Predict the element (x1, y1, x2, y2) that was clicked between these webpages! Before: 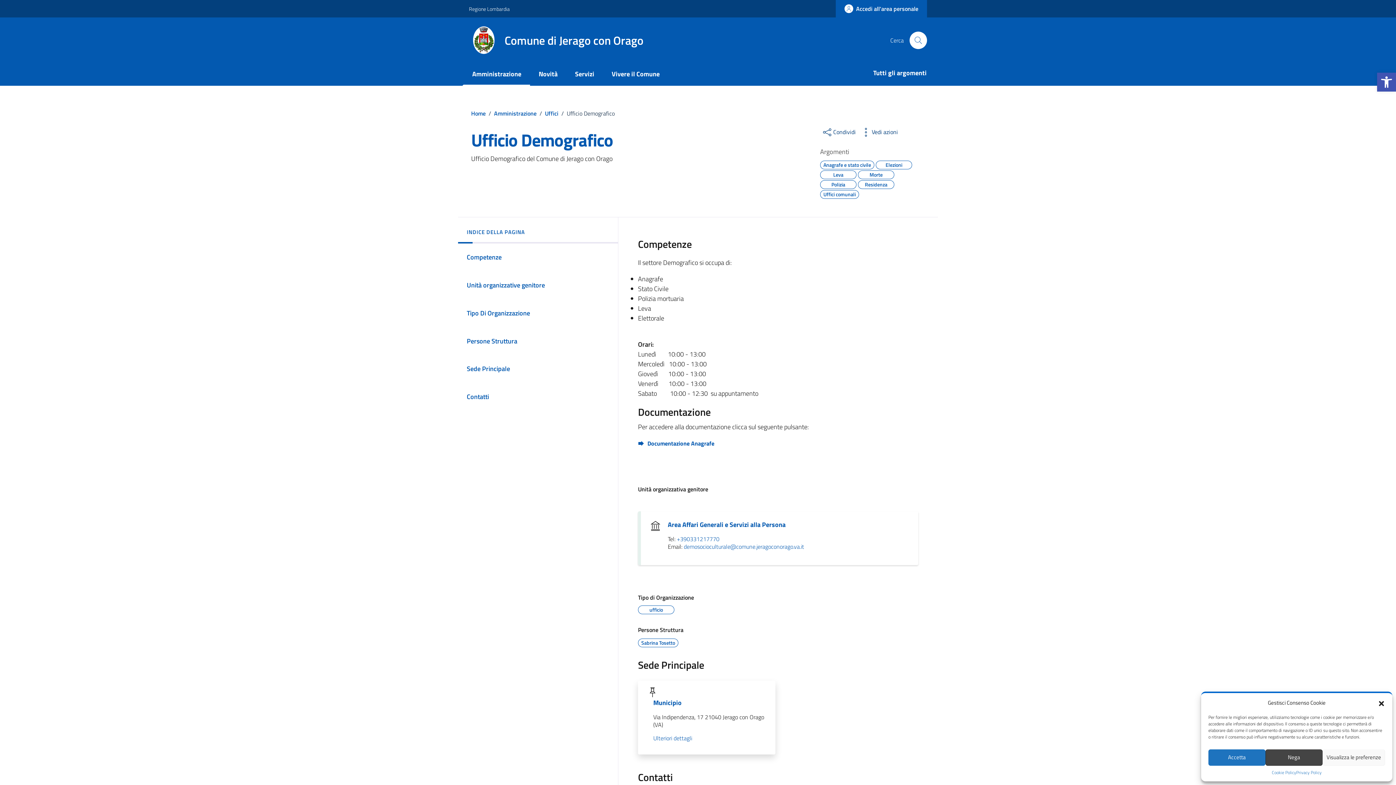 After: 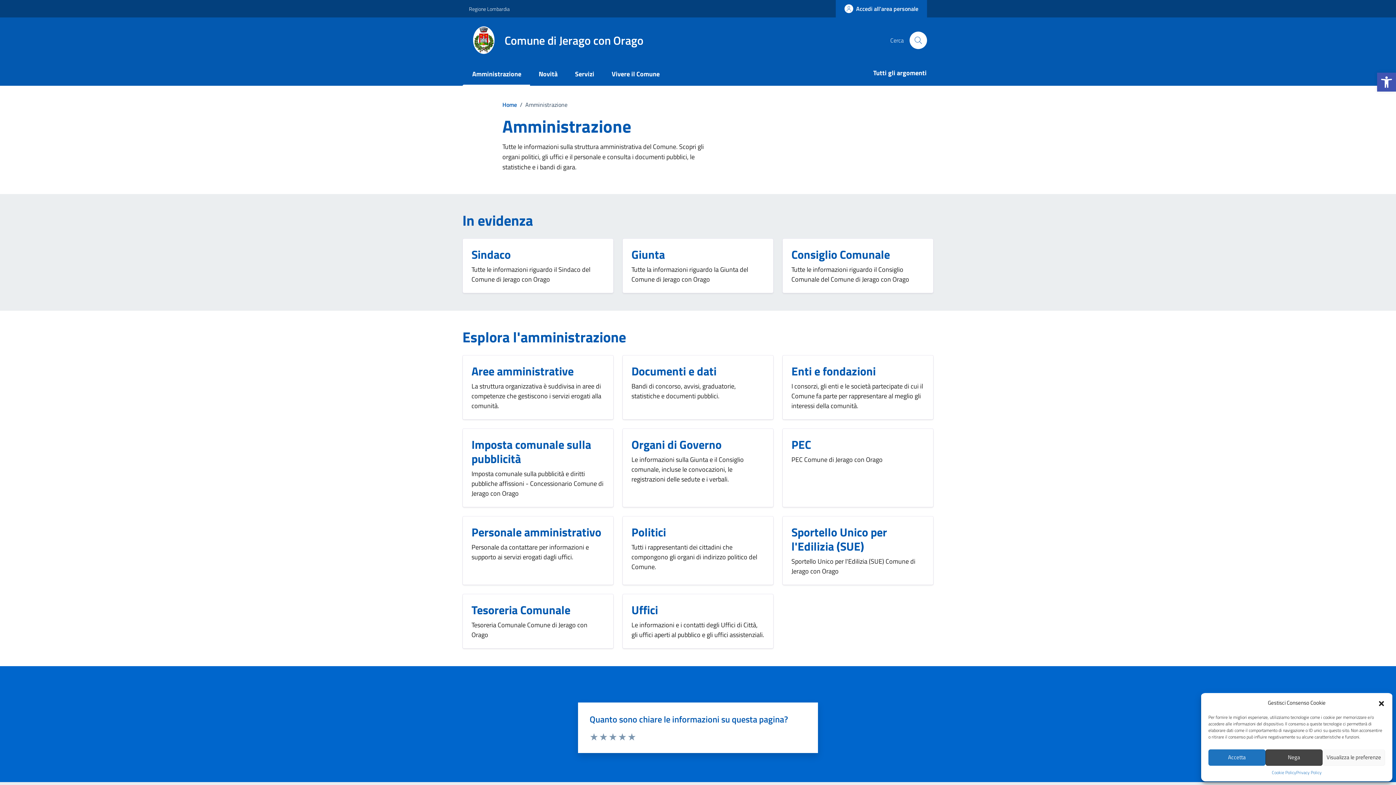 Action: bbox: (462, 63, 530, 85) label: Amministrazione